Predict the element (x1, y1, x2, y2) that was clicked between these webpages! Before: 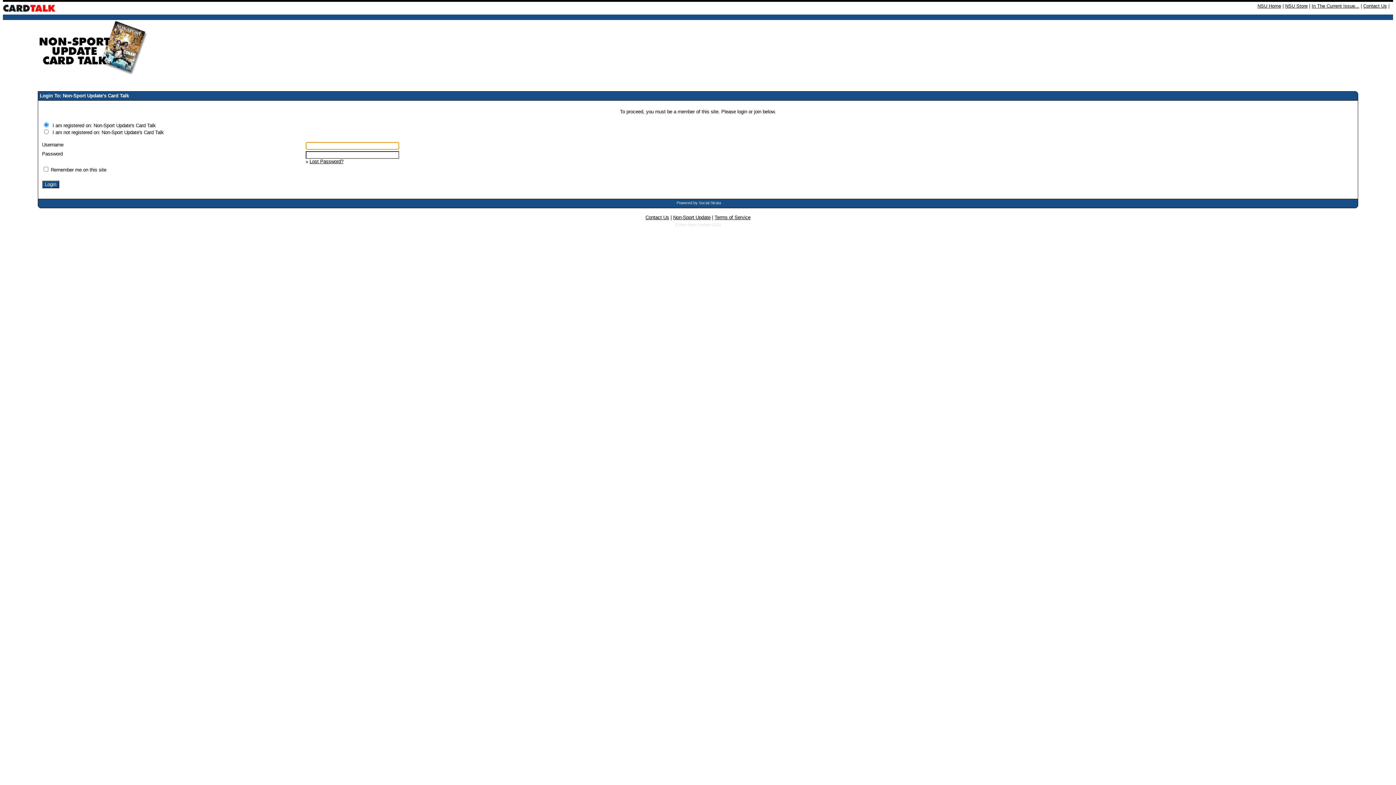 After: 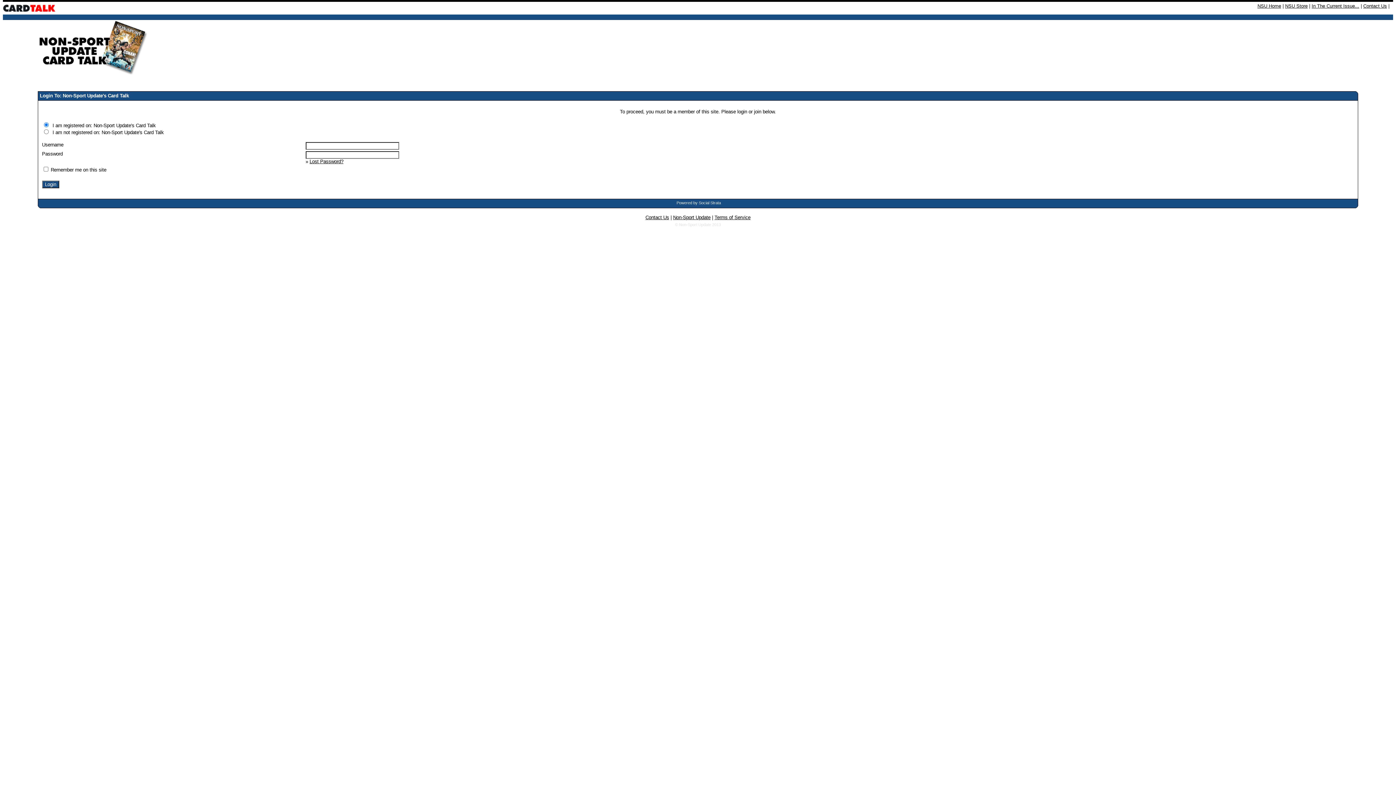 Action: label: Lost Password? bbox: (309, 158, 343, 164)